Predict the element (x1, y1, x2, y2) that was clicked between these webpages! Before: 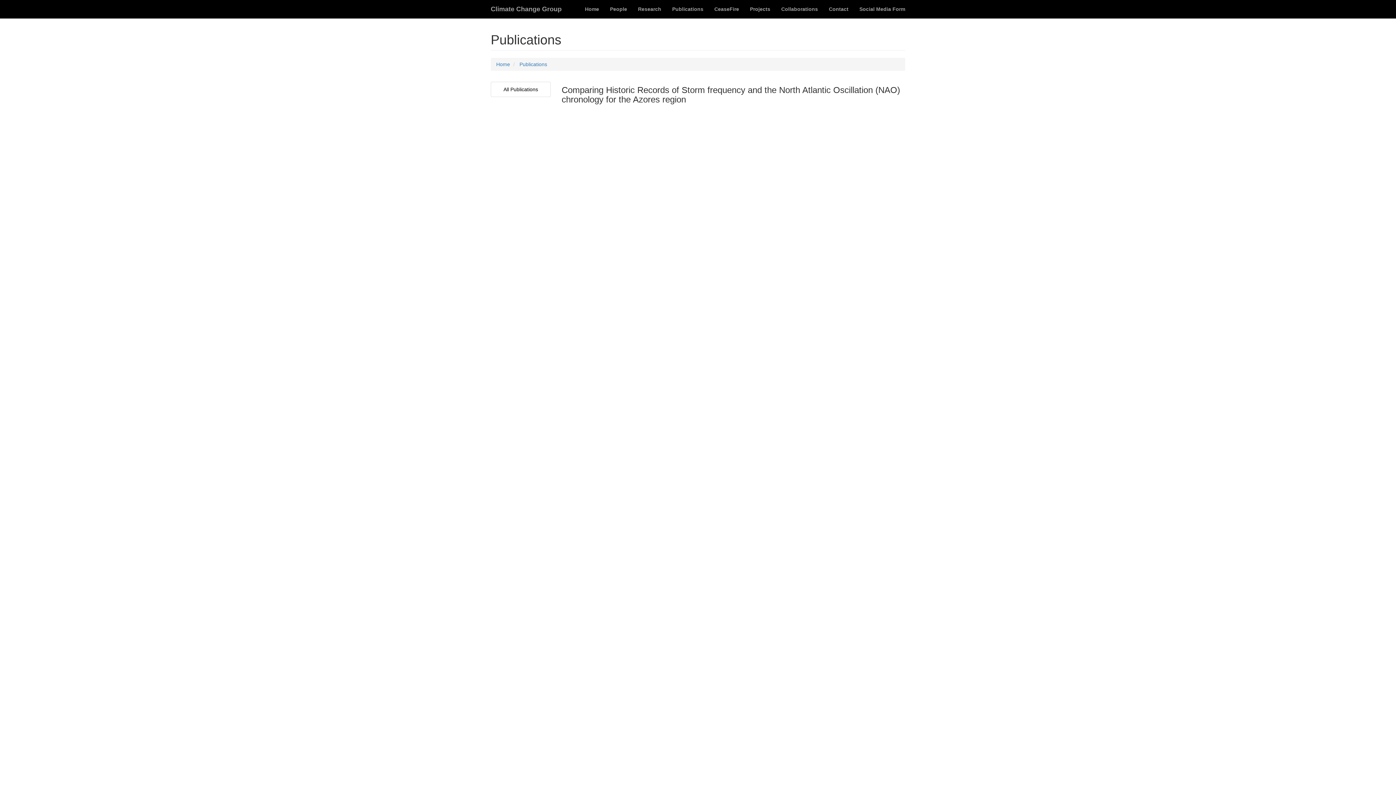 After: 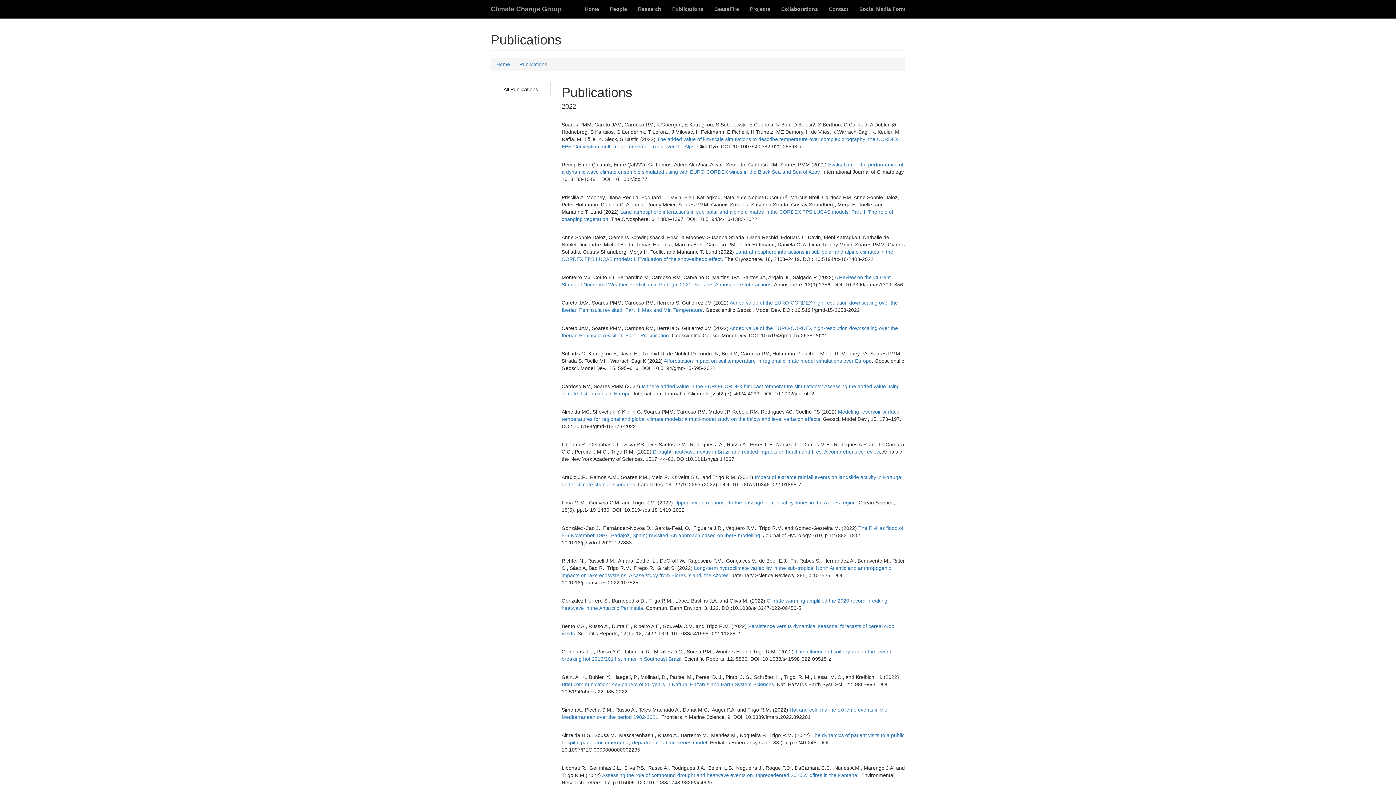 Action: bbox: (519, 61, 547, 67) label: Publications